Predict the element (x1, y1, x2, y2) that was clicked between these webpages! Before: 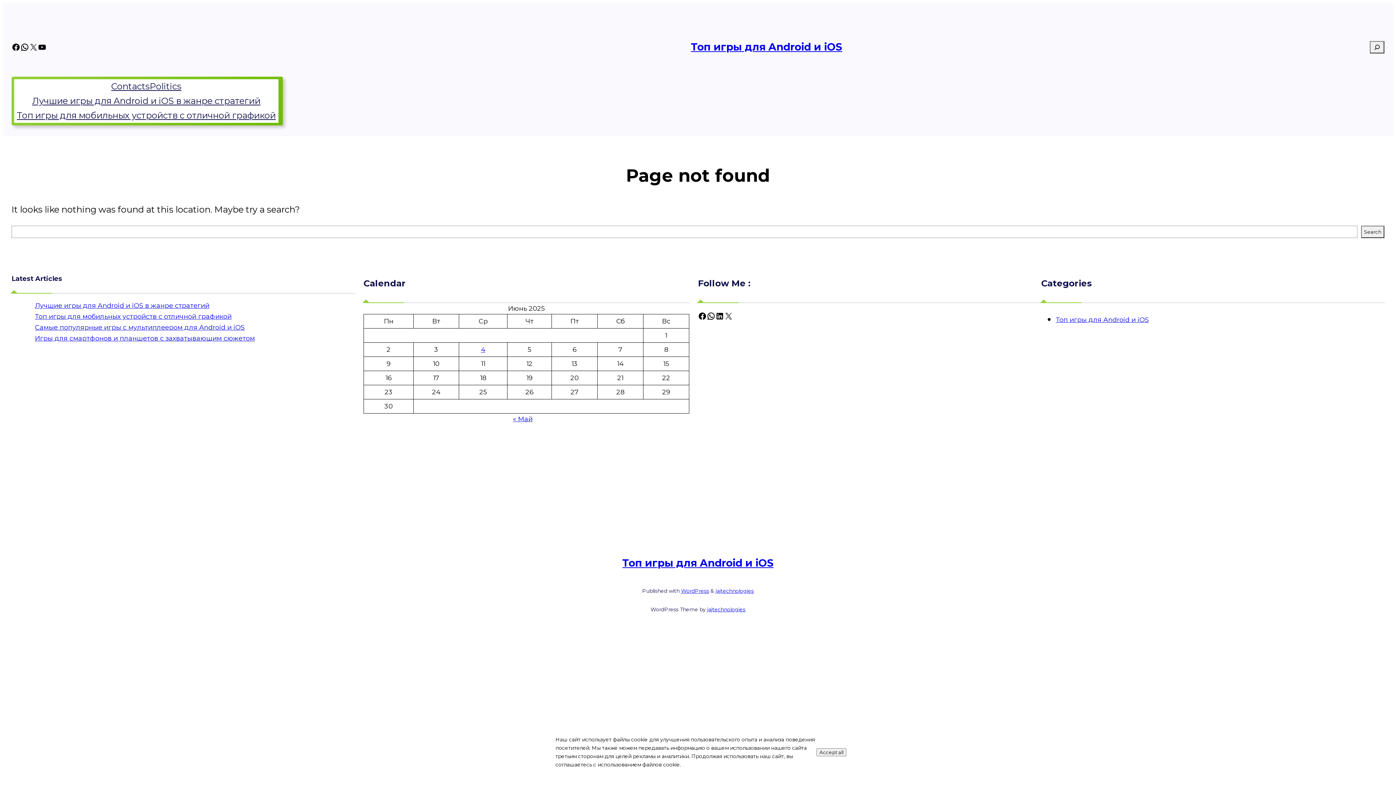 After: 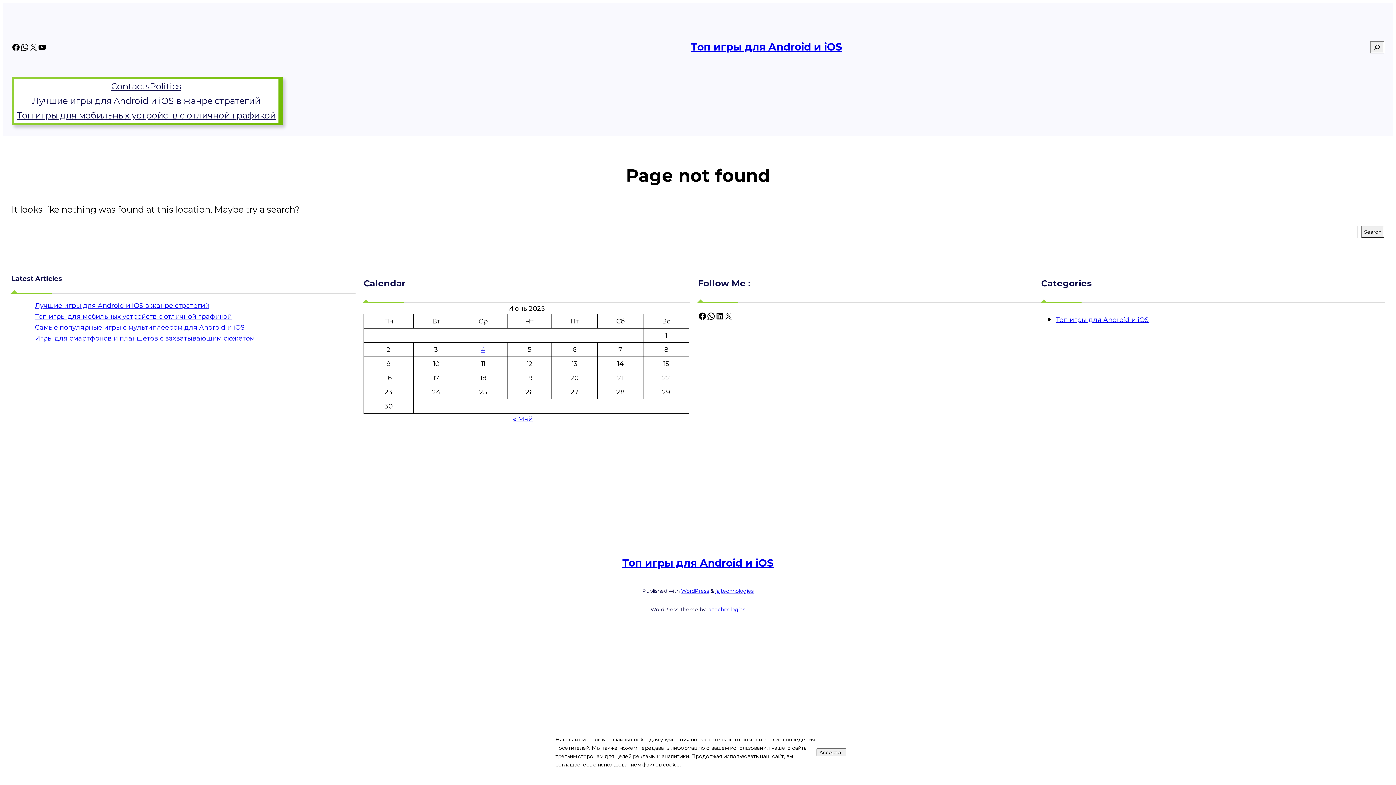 Action: bbox: (1370, 40, 1384, 53)